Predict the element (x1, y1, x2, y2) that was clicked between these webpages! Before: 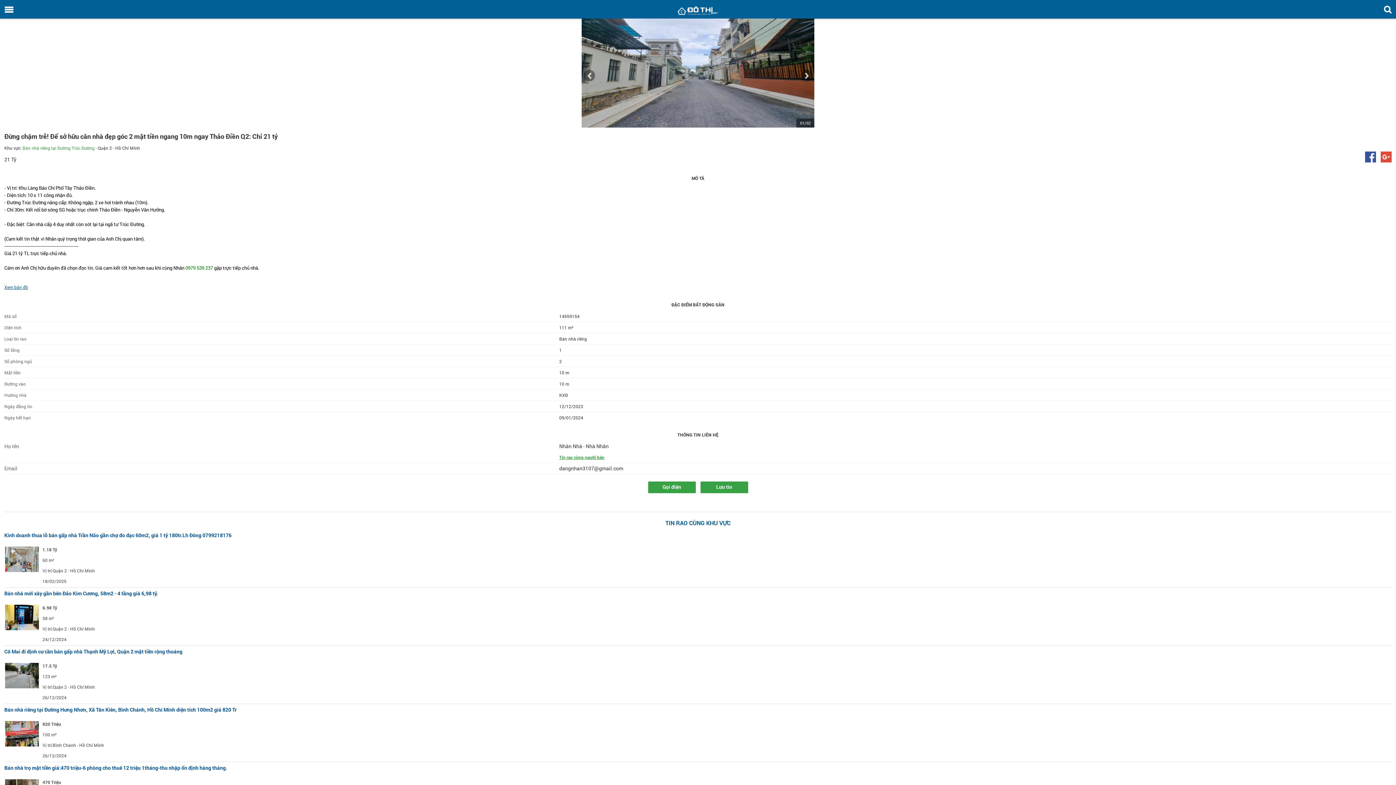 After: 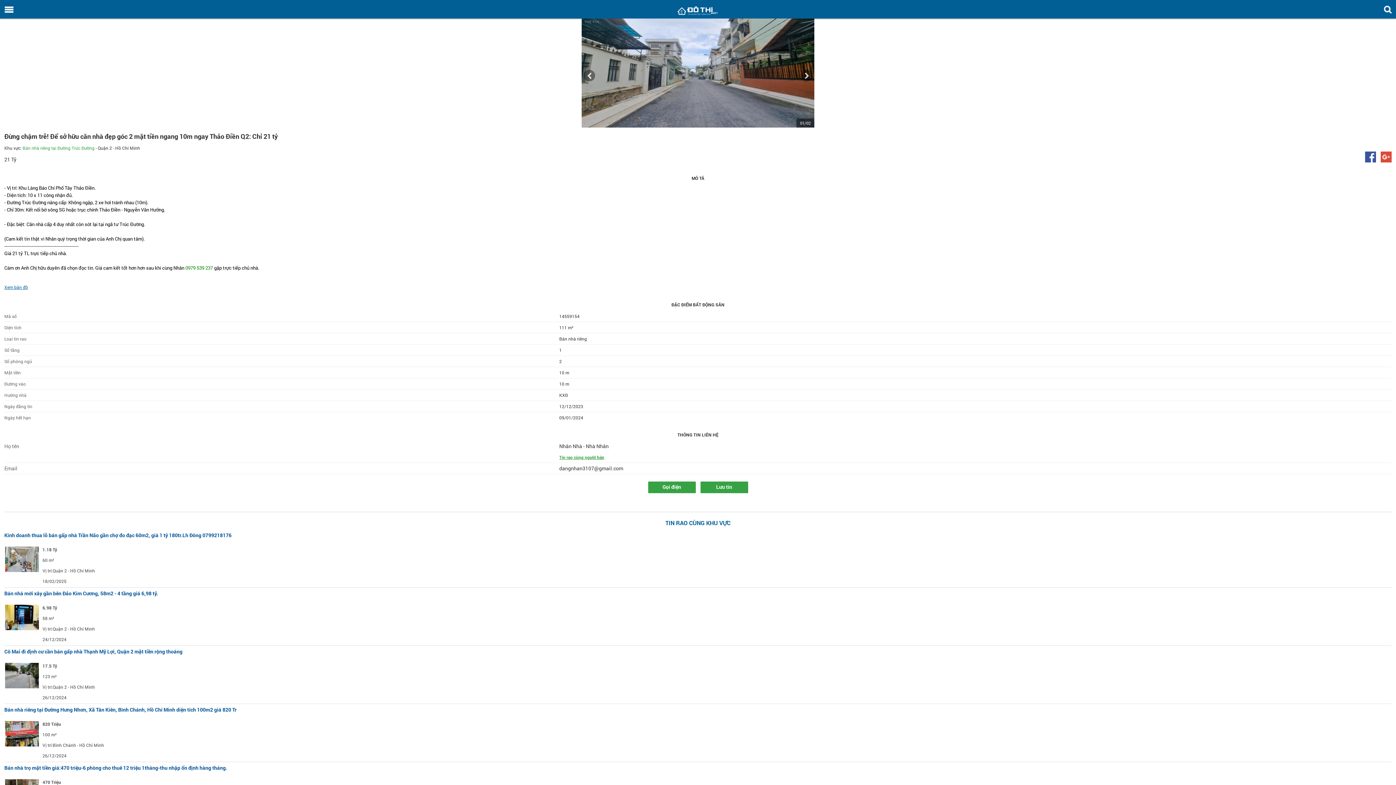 Action: bbox: (1365, 151, 1376, 158)